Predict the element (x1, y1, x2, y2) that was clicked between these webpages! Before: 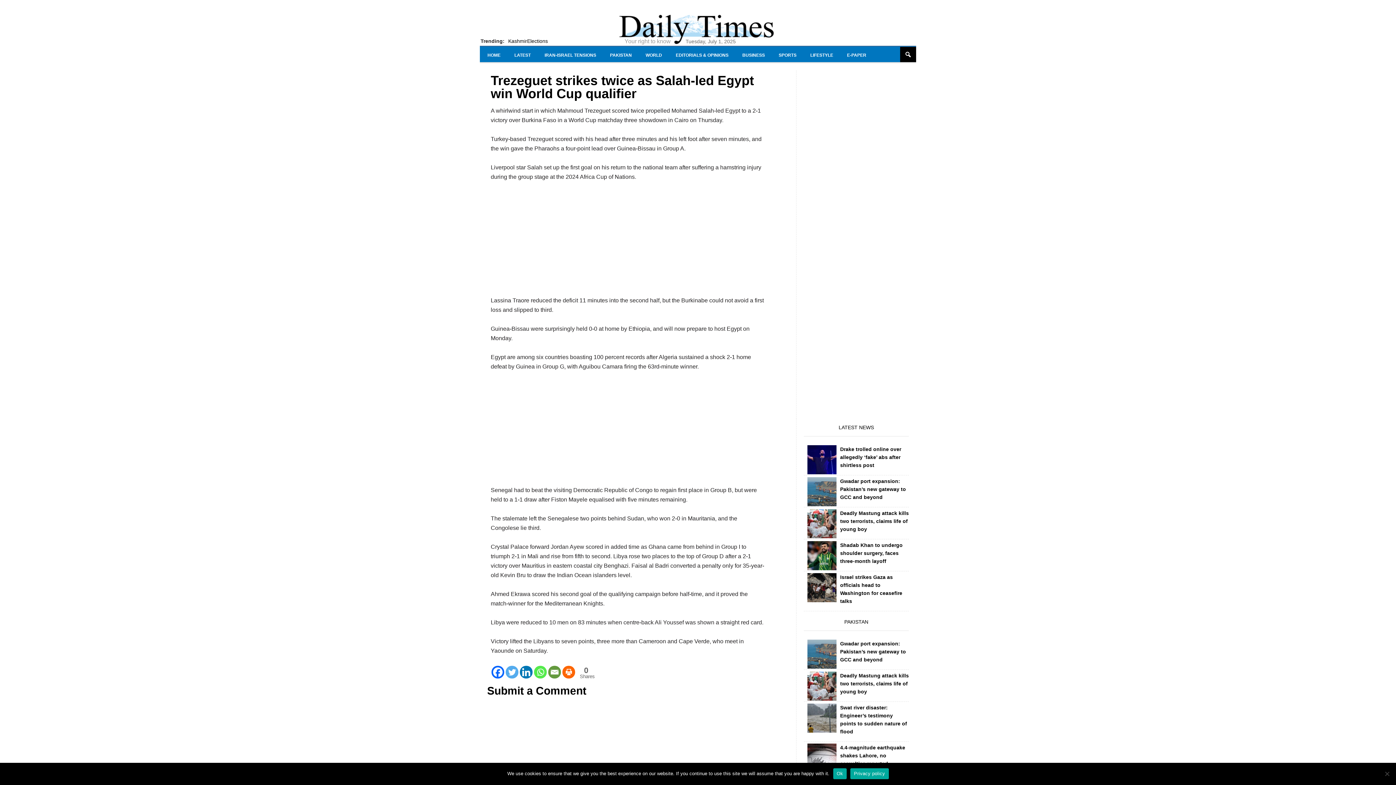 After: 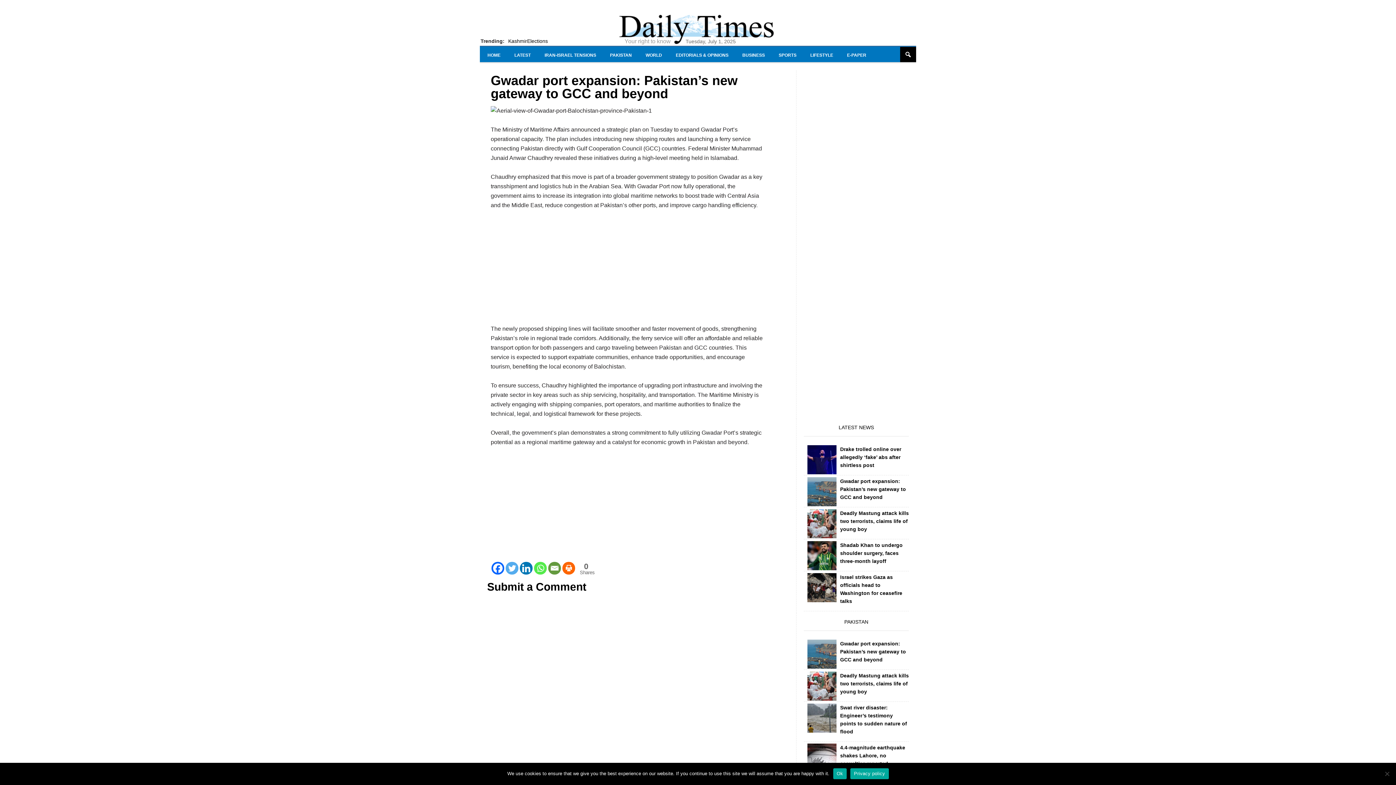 Action: bbox: (807, 640, 836, 669)